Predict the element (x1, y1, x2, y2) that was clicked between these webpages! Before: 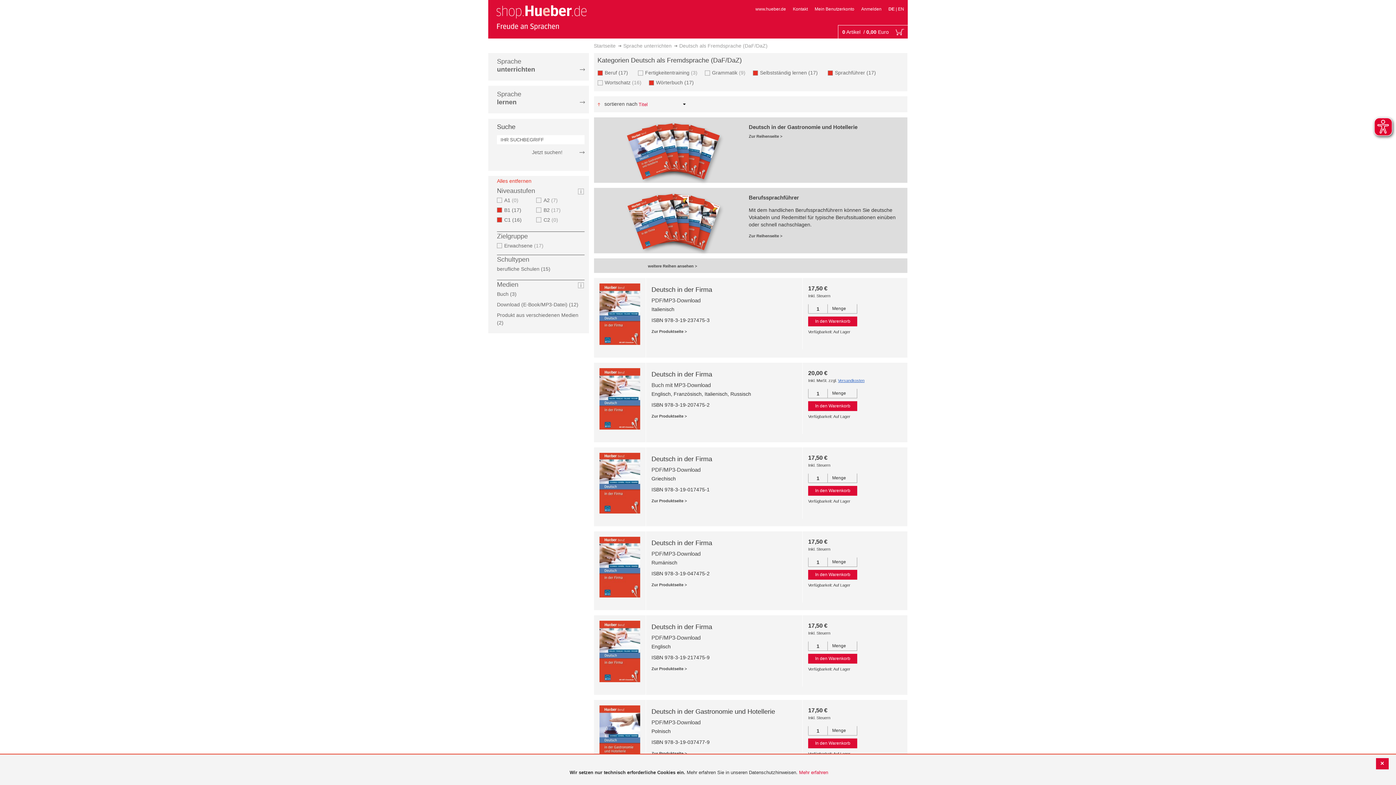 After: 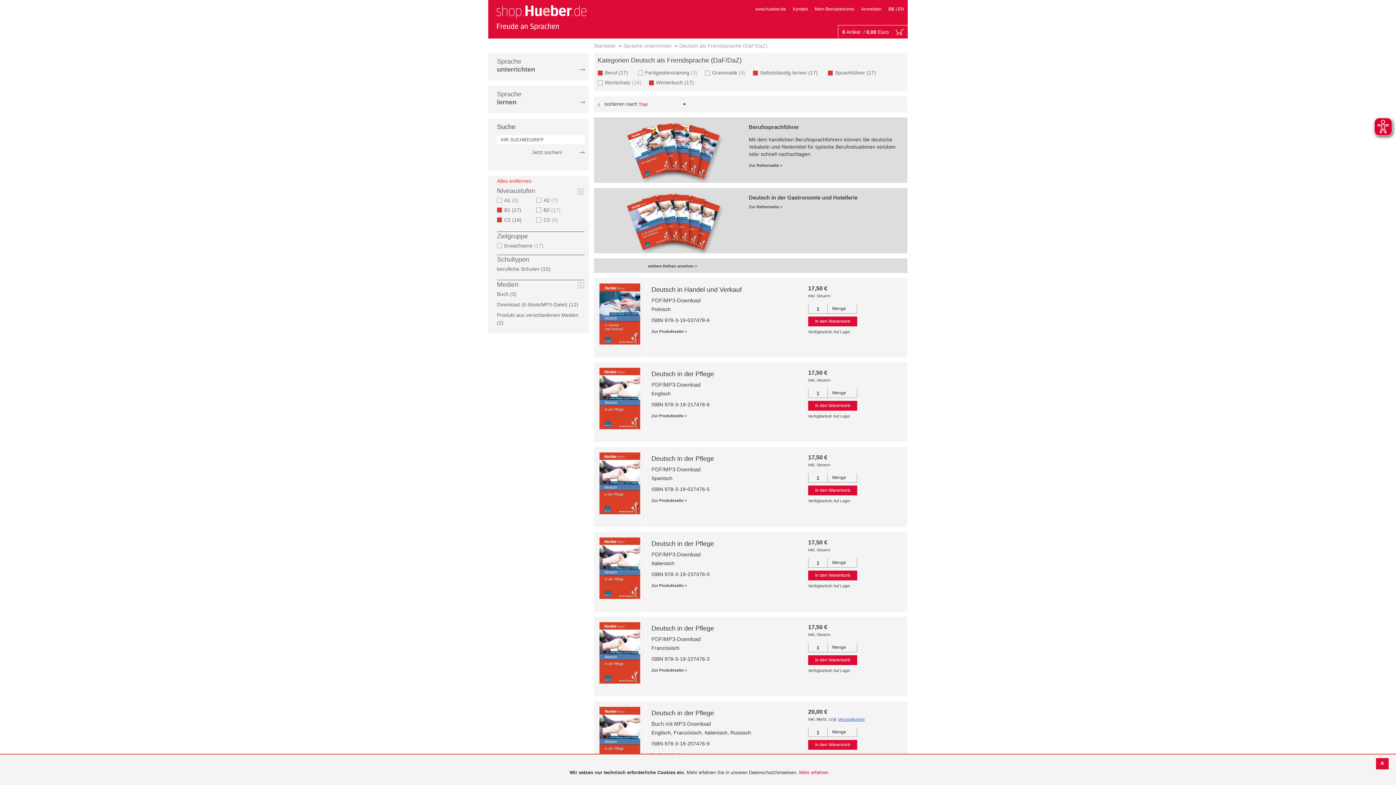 Action: label: Absteigend sortieren bbox: (597, 100, 603, 107)